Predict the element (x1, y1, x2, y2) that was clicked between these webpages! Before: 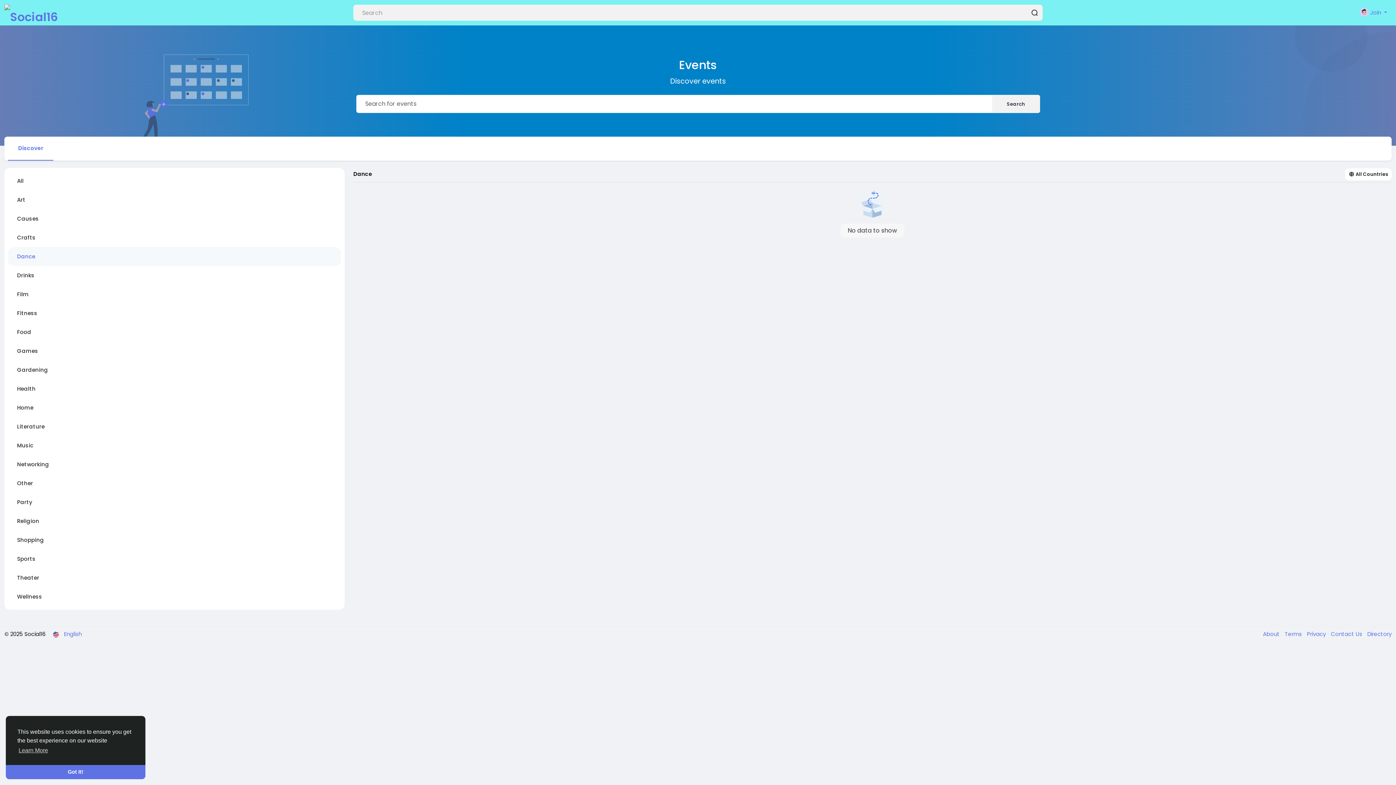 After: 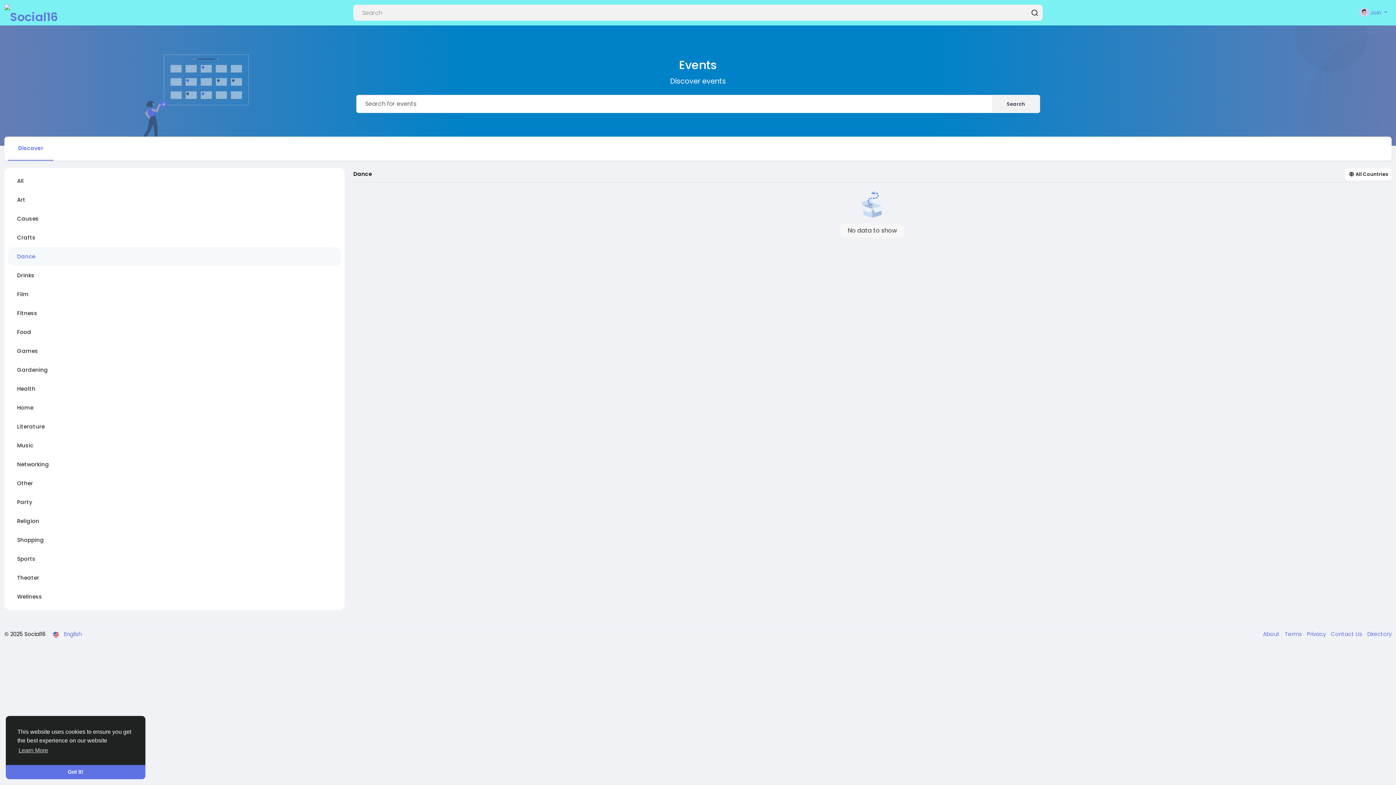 Action: bbox: (8, 247, 341, 266) label: Dance